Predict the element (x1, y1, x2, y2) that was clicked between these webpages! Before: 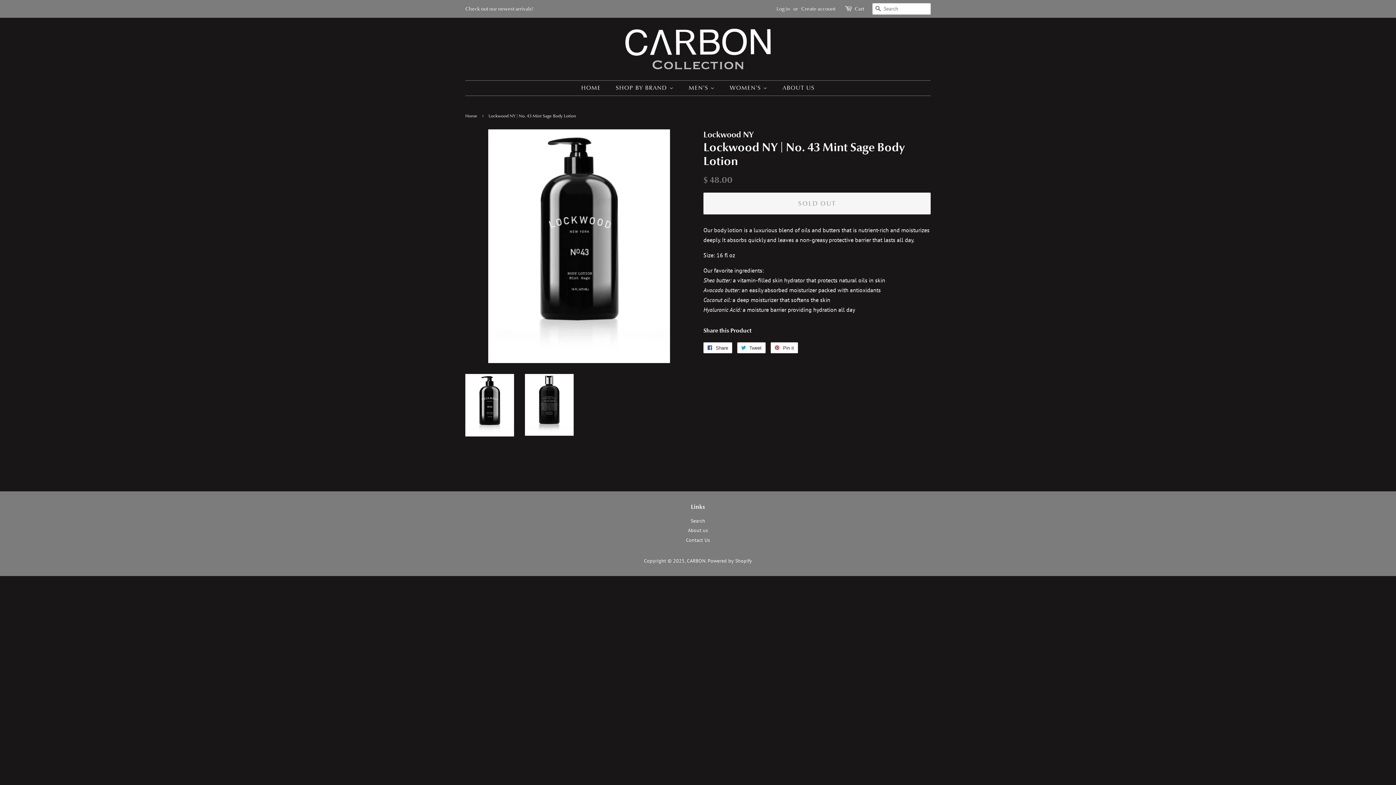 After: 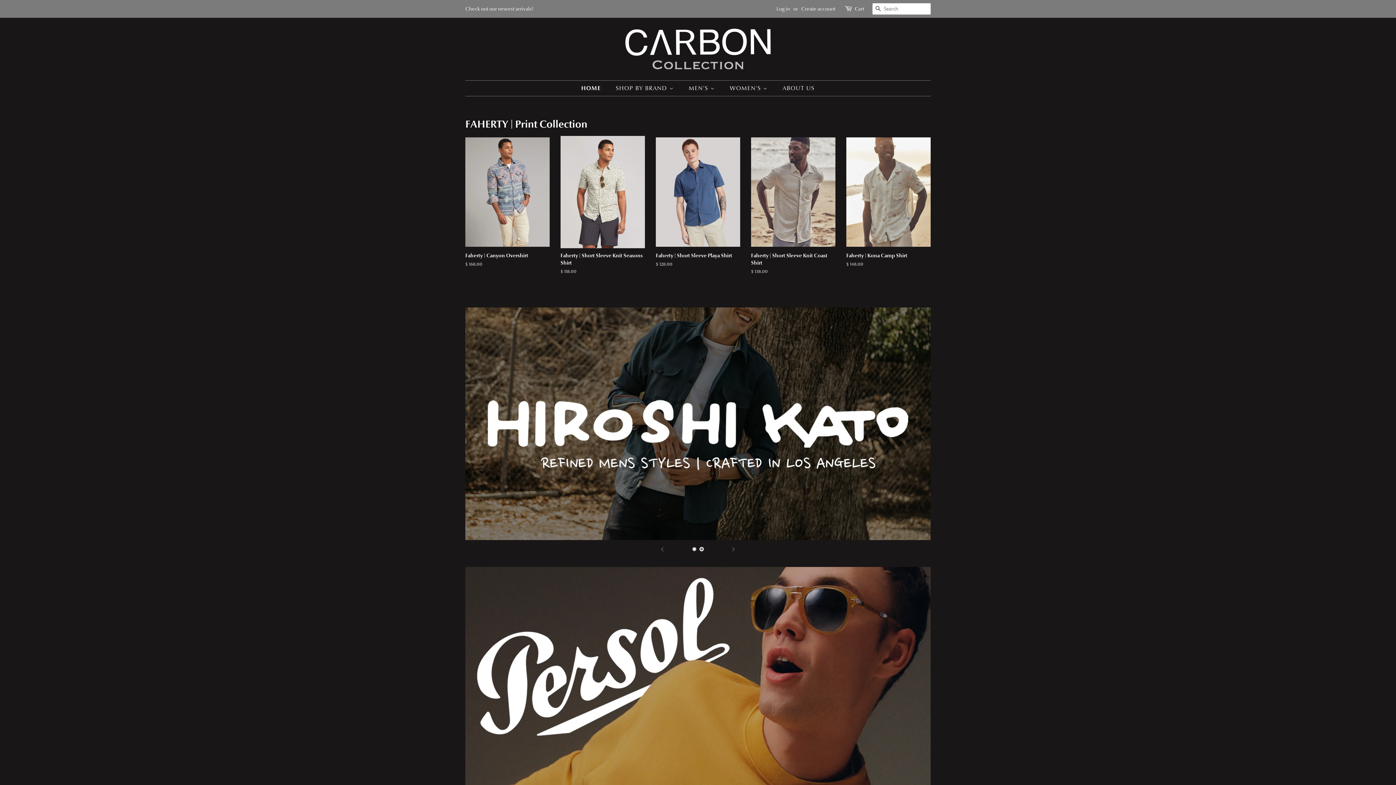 Action: bbox: (465, 113, 479, 118) label: Home